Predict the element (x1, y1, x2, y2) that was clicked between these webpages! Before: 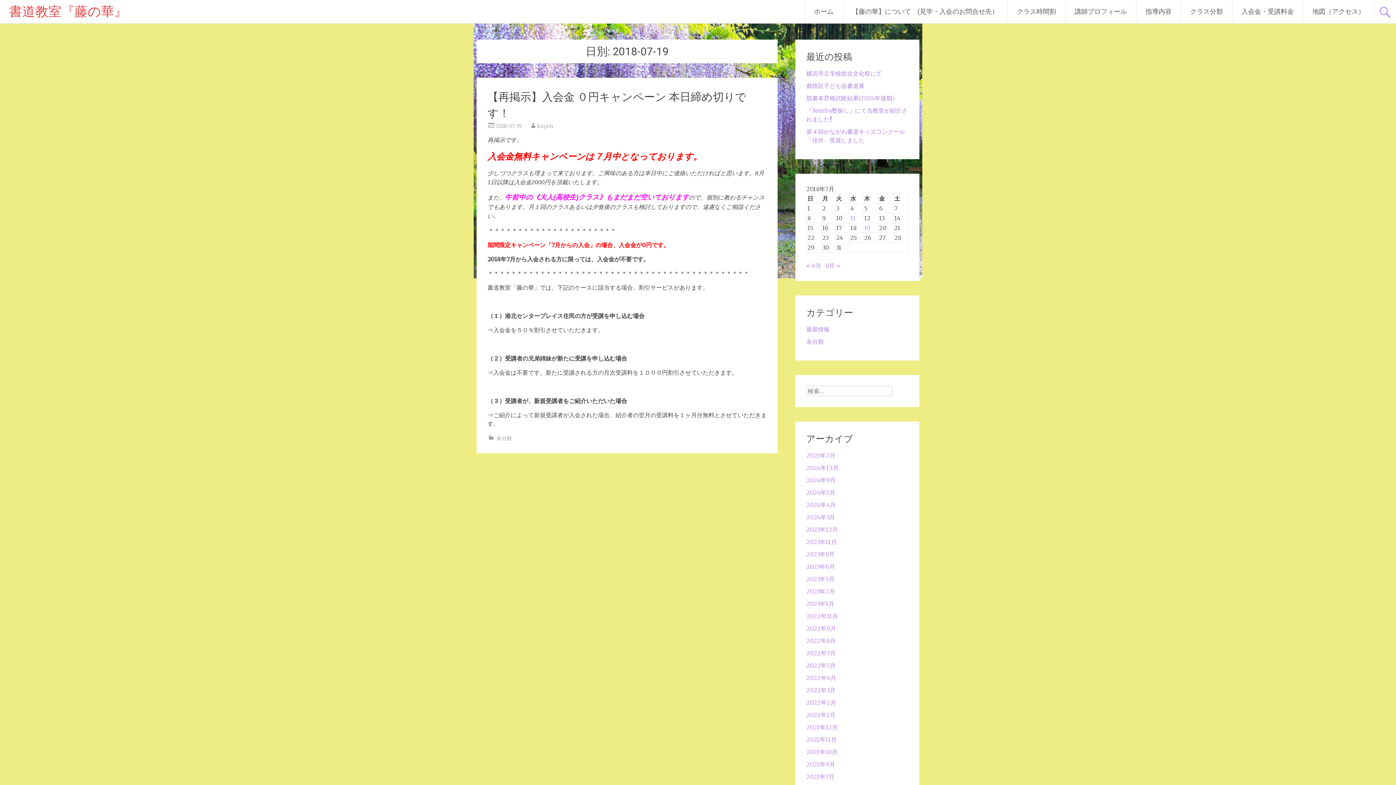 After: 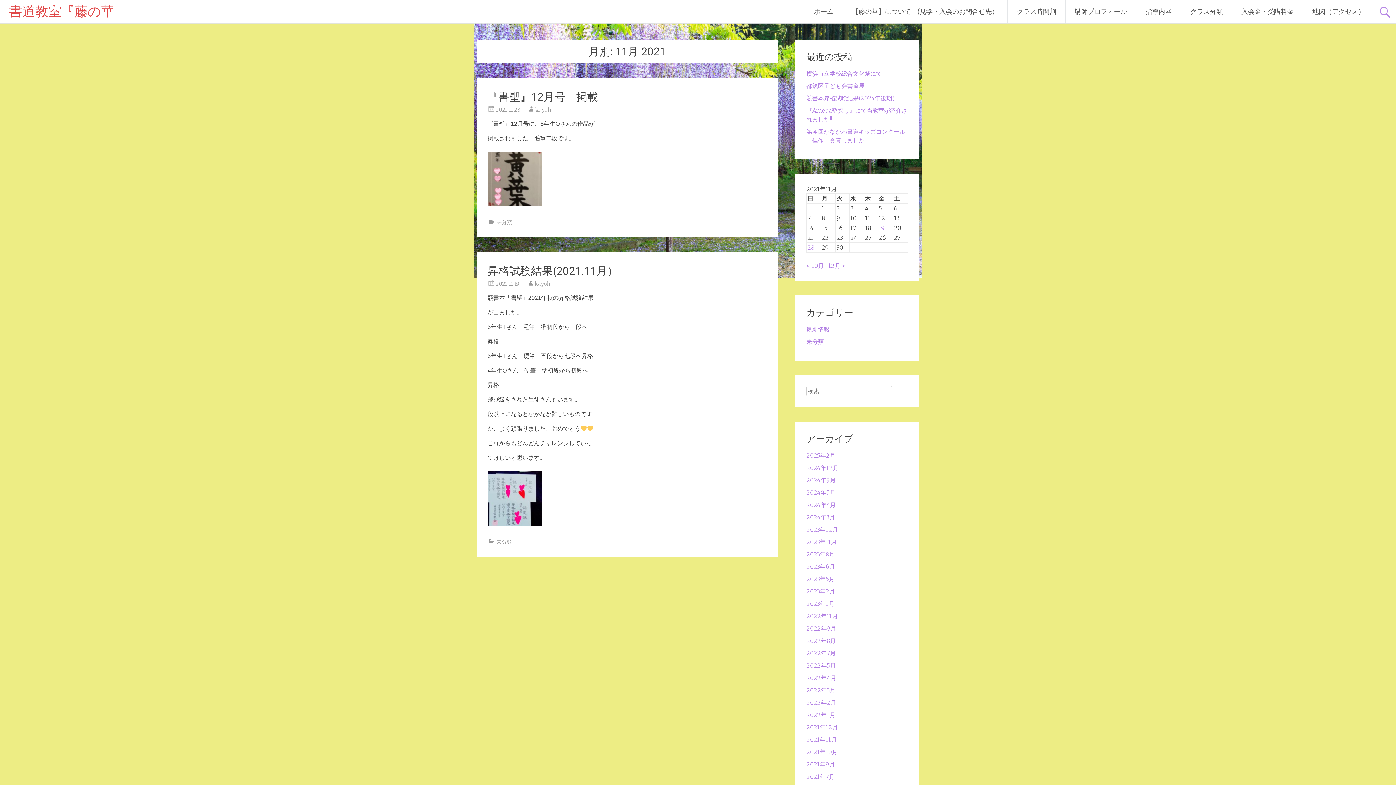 Action: bbox: (806, 736, 837, 743) label: 2021年11月